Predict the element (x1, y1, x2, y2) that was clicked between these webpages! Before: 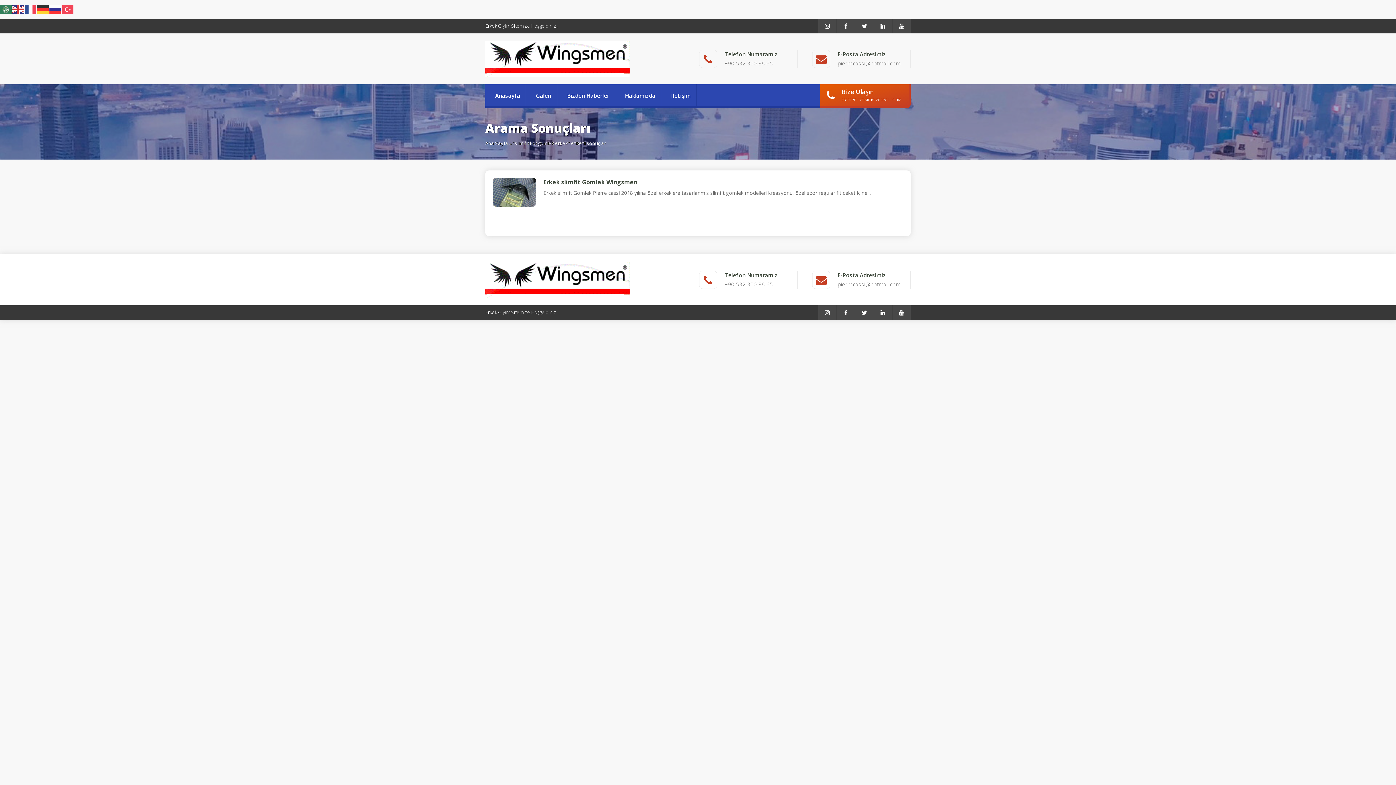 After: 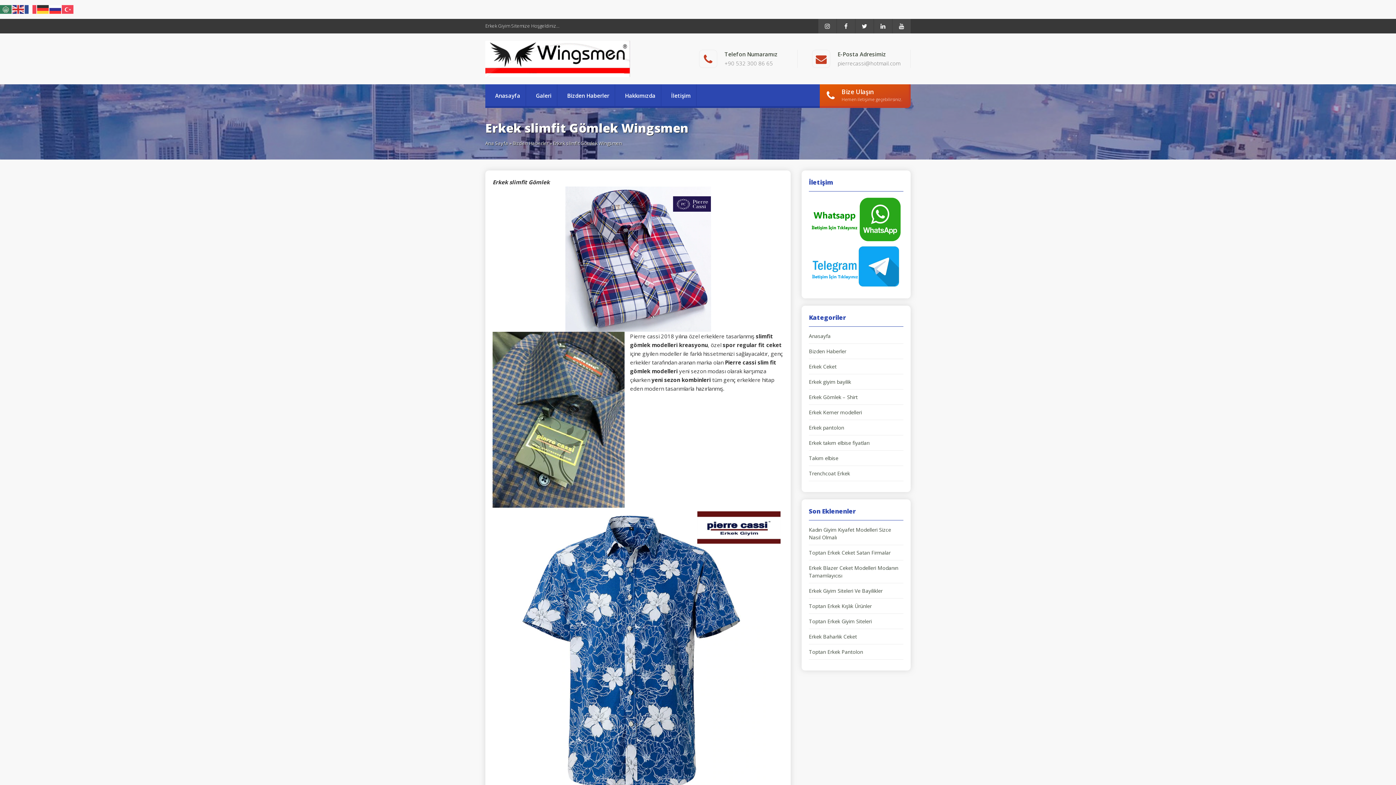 Action: bbox: (543, 177, 903, 186) label: Erkek slimfit Gömlek Wingsmen